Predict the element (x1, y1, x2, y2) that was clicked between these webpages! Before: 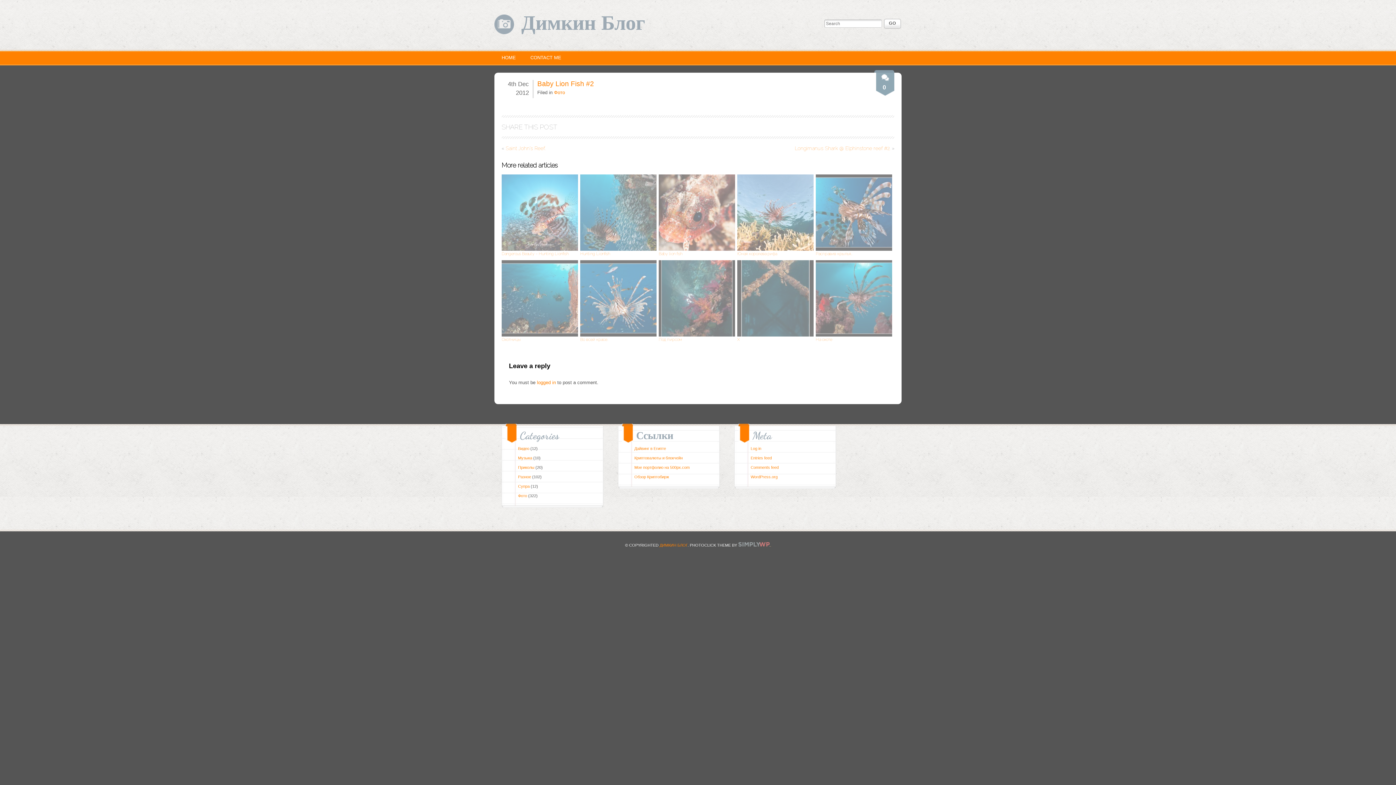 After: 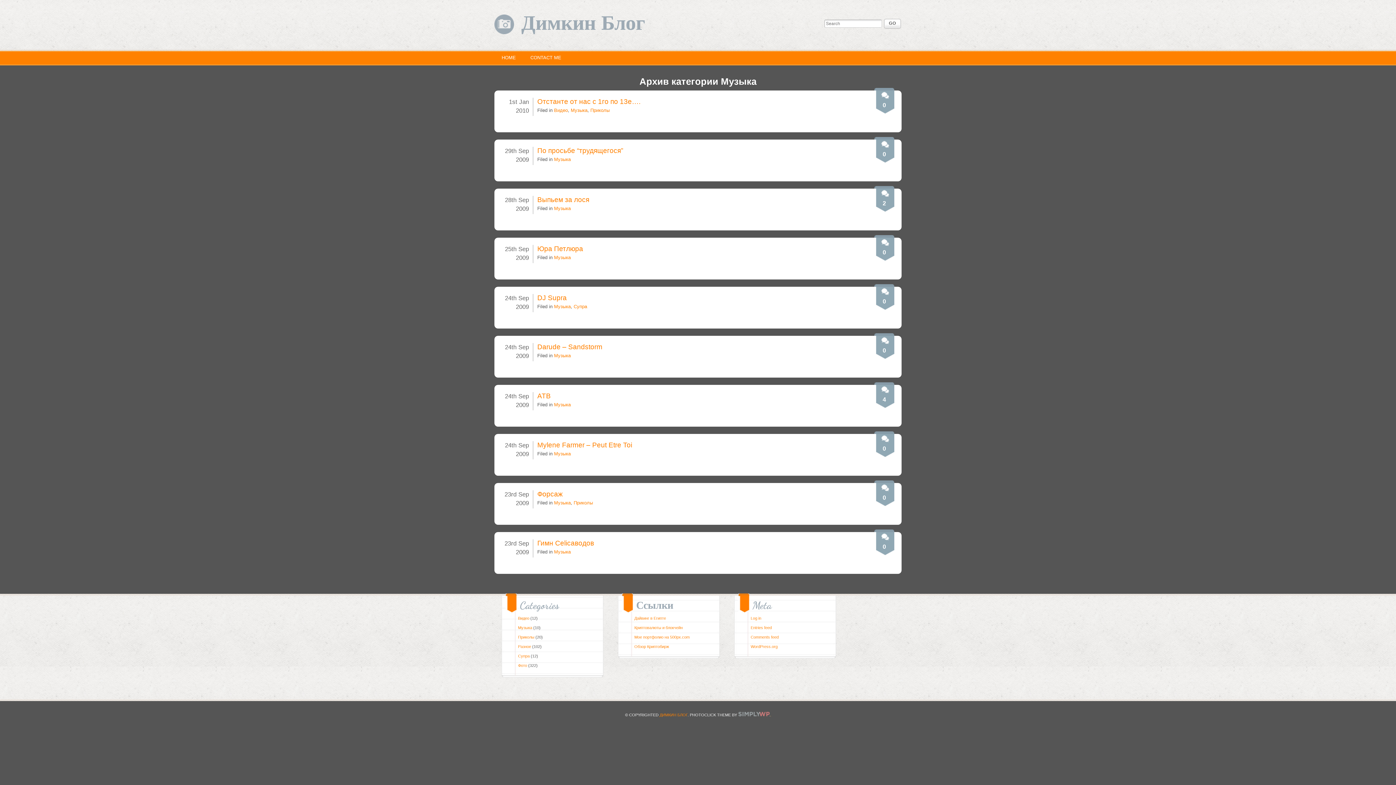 Action: label: Музыка bbox: (518, 456, 532, 460)